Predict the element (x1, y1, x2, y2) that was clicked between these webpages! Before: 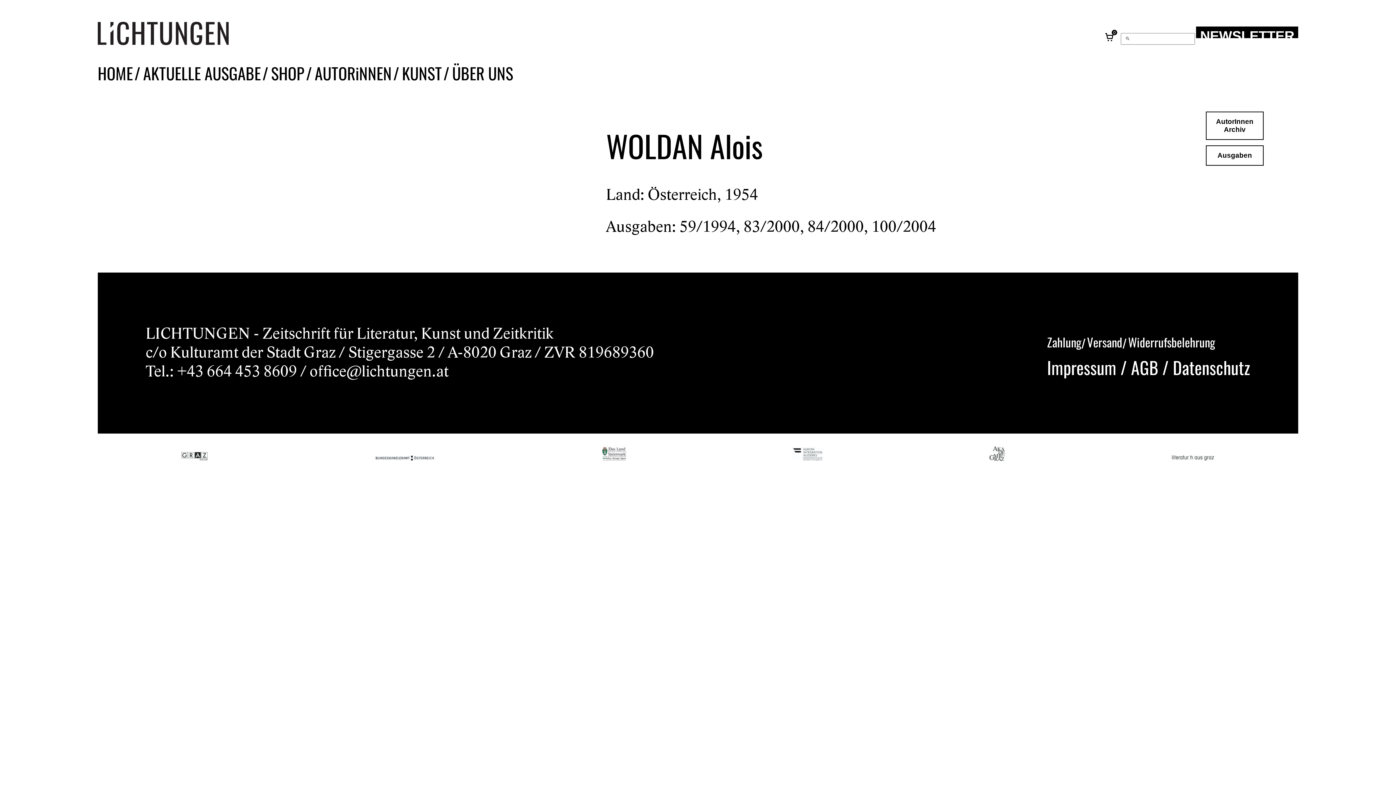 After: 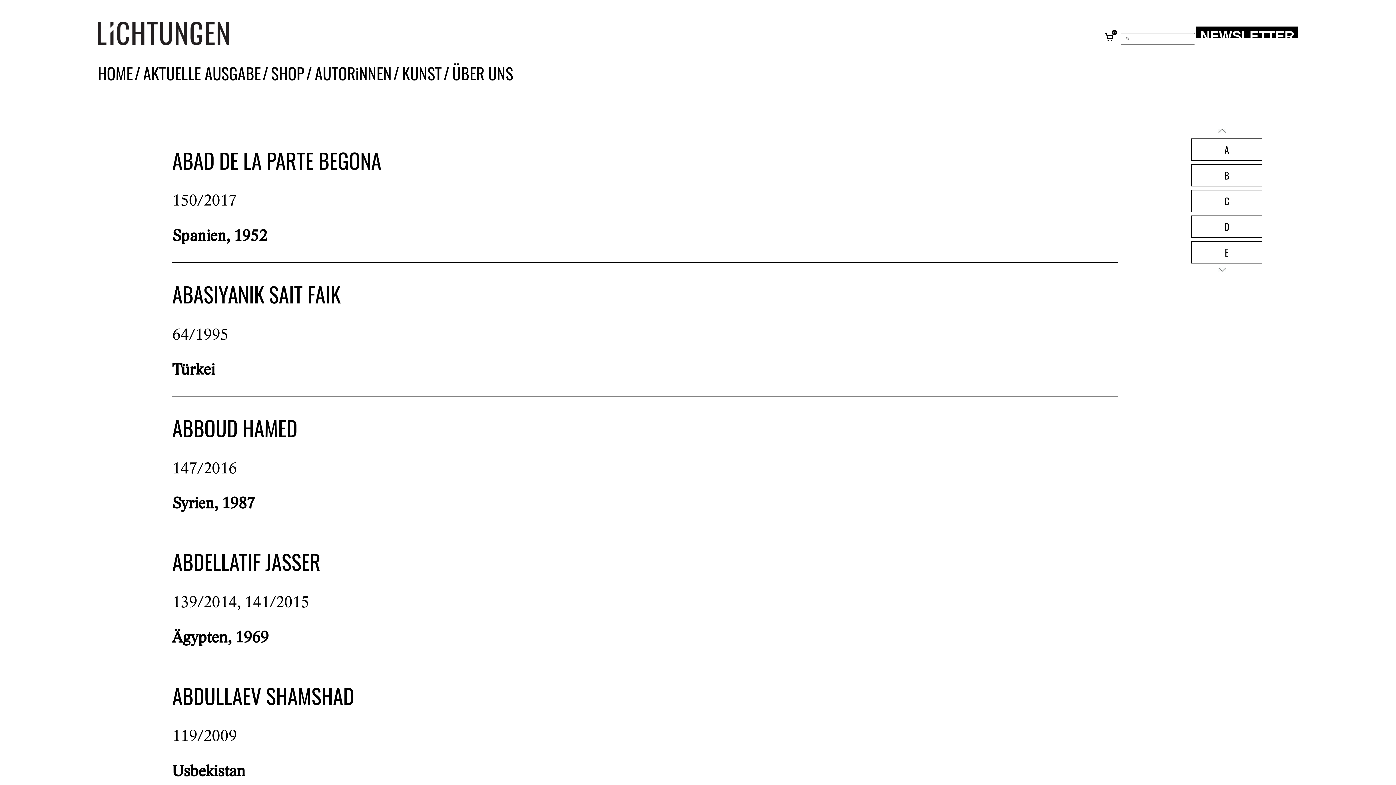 Action: bbox: (1216, 117, 1253, 133) label: AutorInnen Archiv